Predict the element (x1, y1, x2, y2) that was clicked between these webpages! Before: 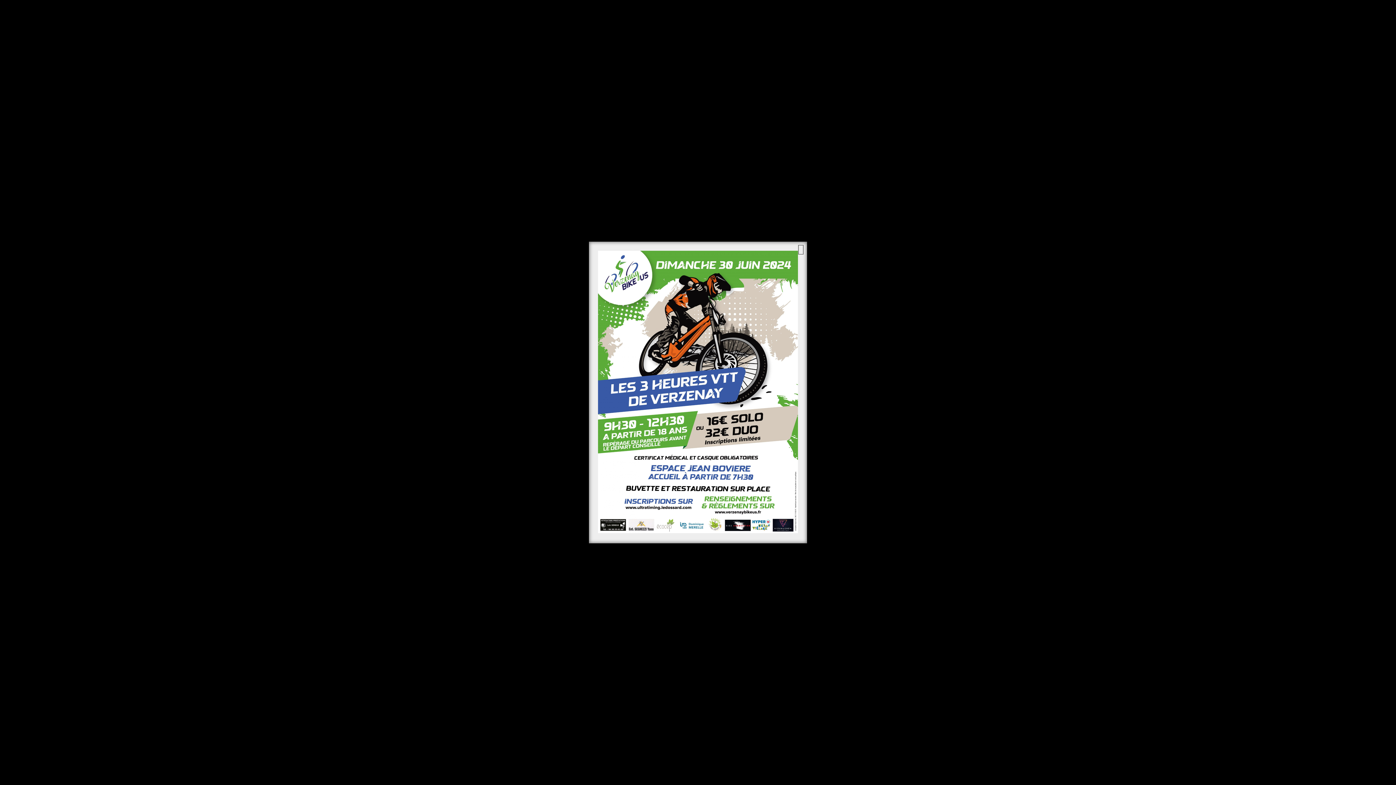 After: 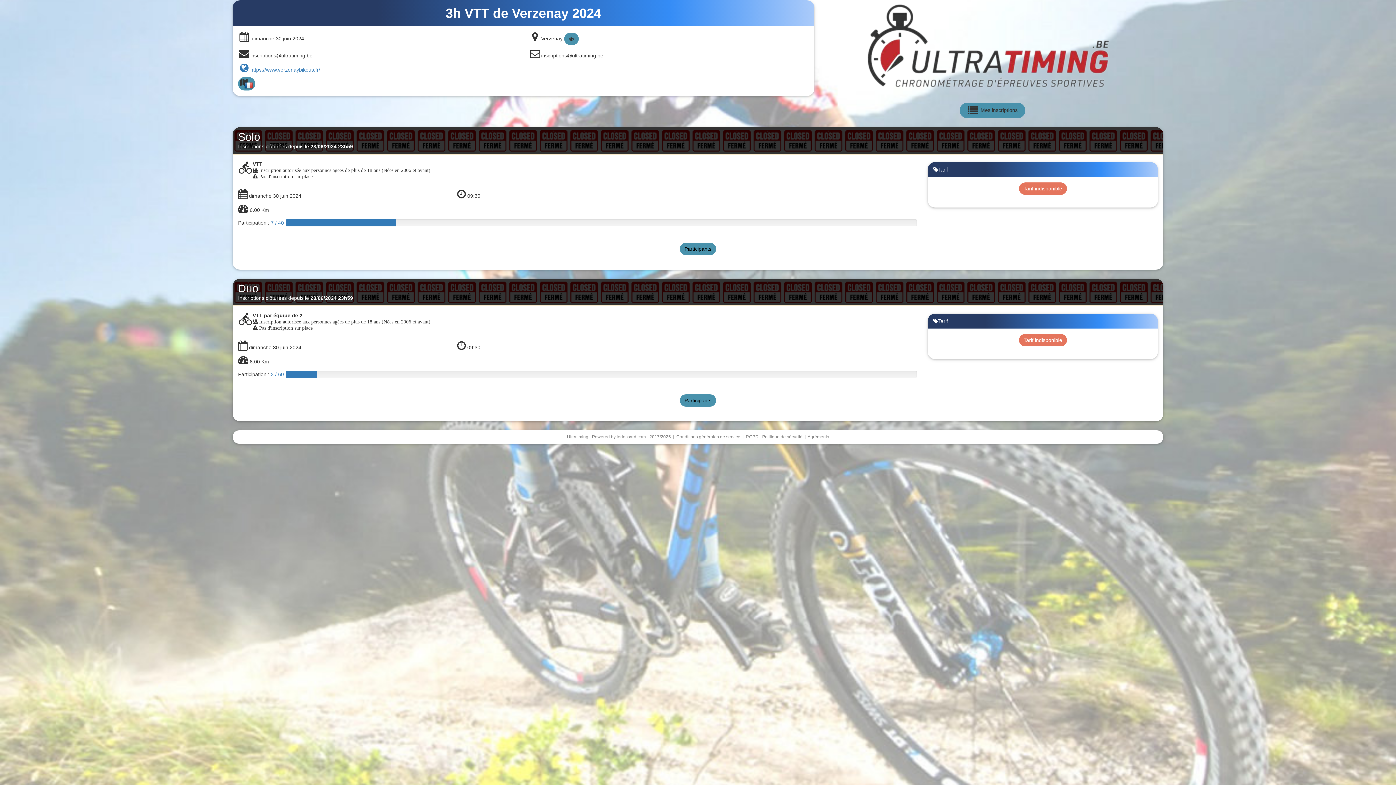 Action: bbox: (598, 528, 798, 535)